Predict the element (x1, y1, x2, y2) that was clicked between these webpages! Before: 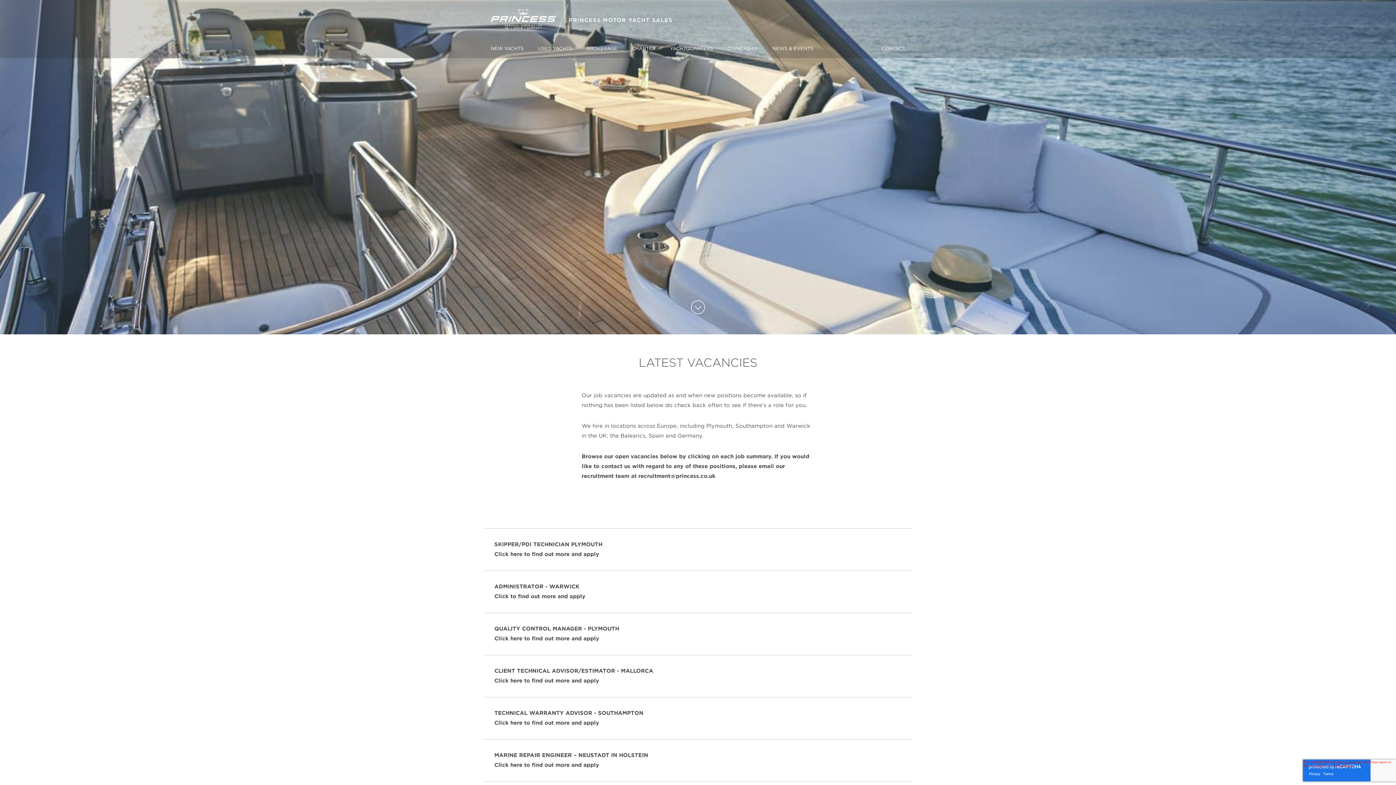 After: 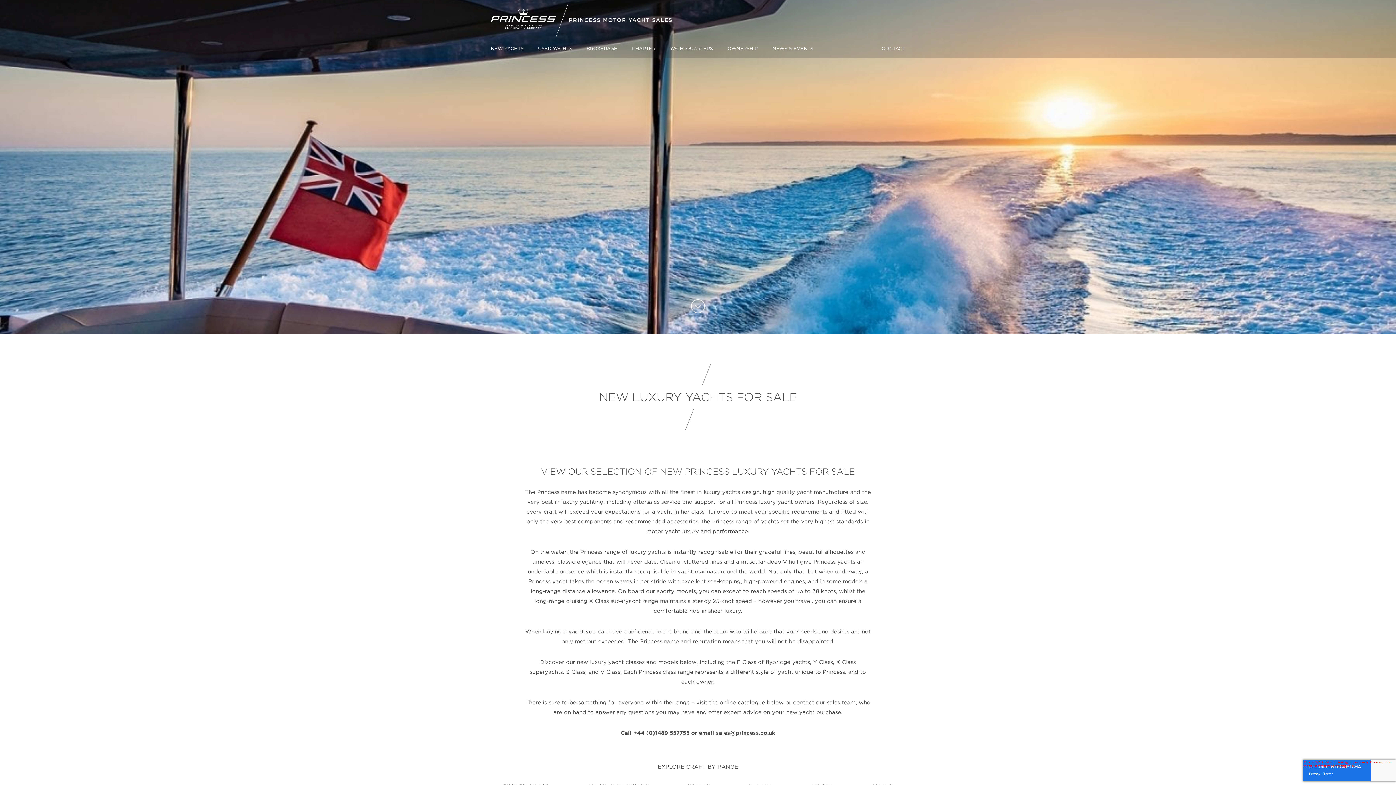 Action: bbox: (483, 38, 530, 58) label: NEW YACHTS